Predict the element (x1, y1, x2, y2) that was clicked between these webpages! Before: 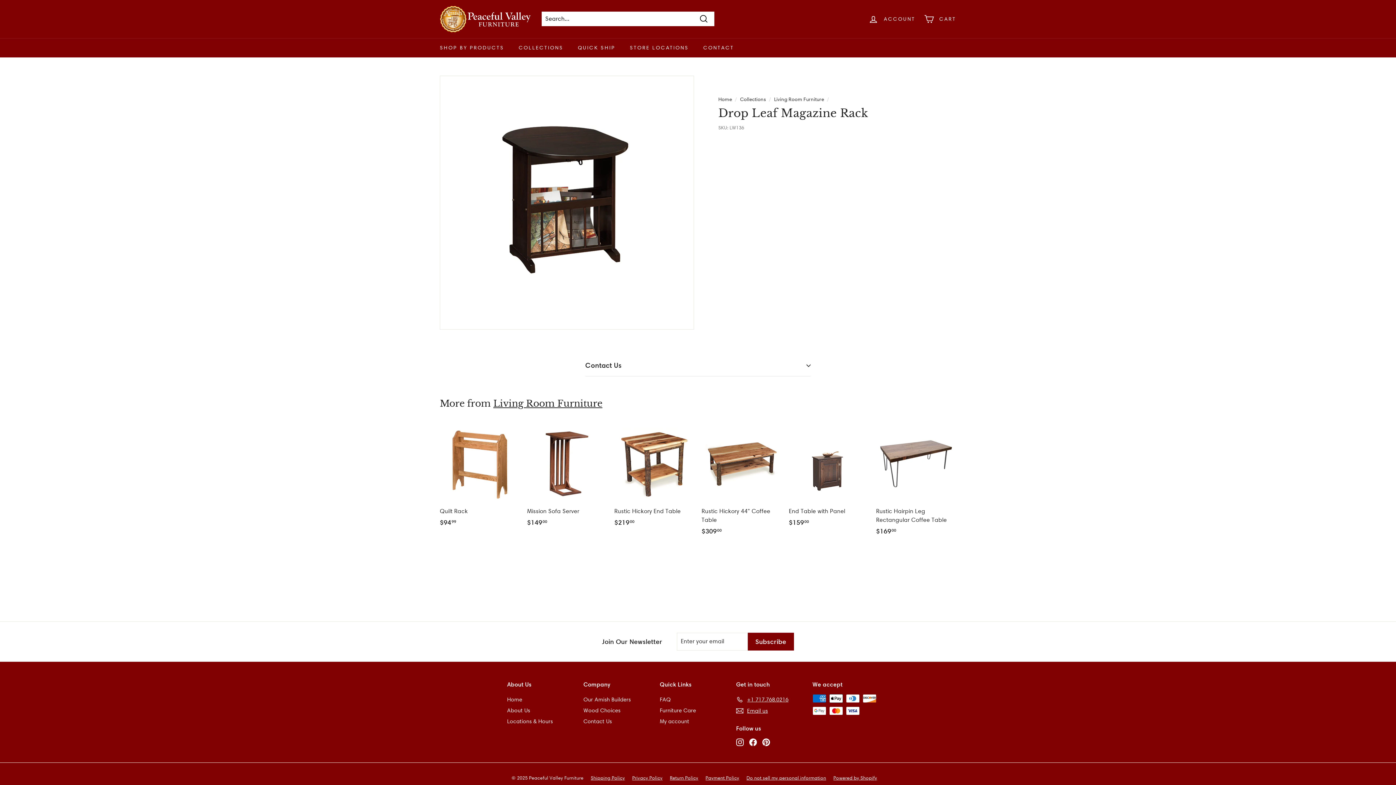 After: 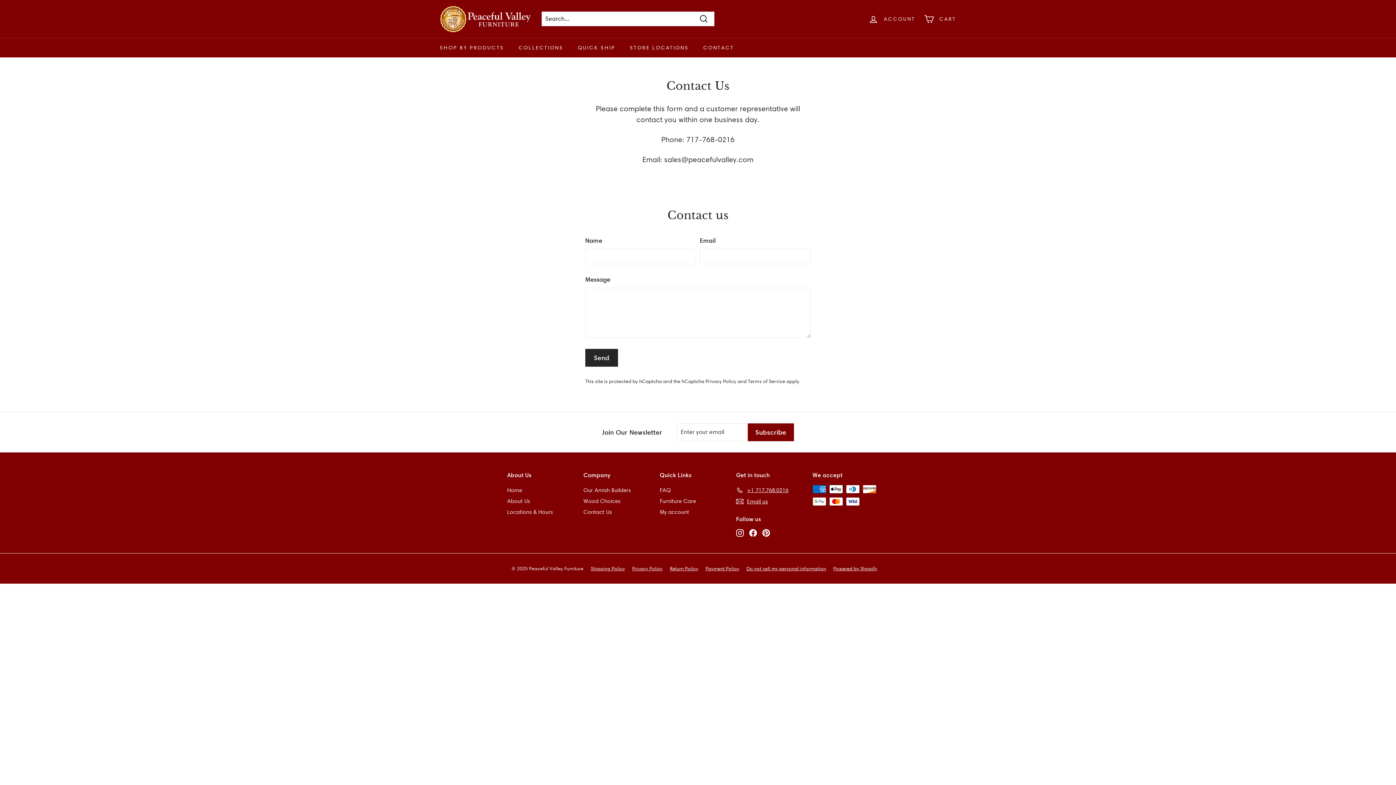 Action: bbox: (736, 705, 768, 716) label: Email us